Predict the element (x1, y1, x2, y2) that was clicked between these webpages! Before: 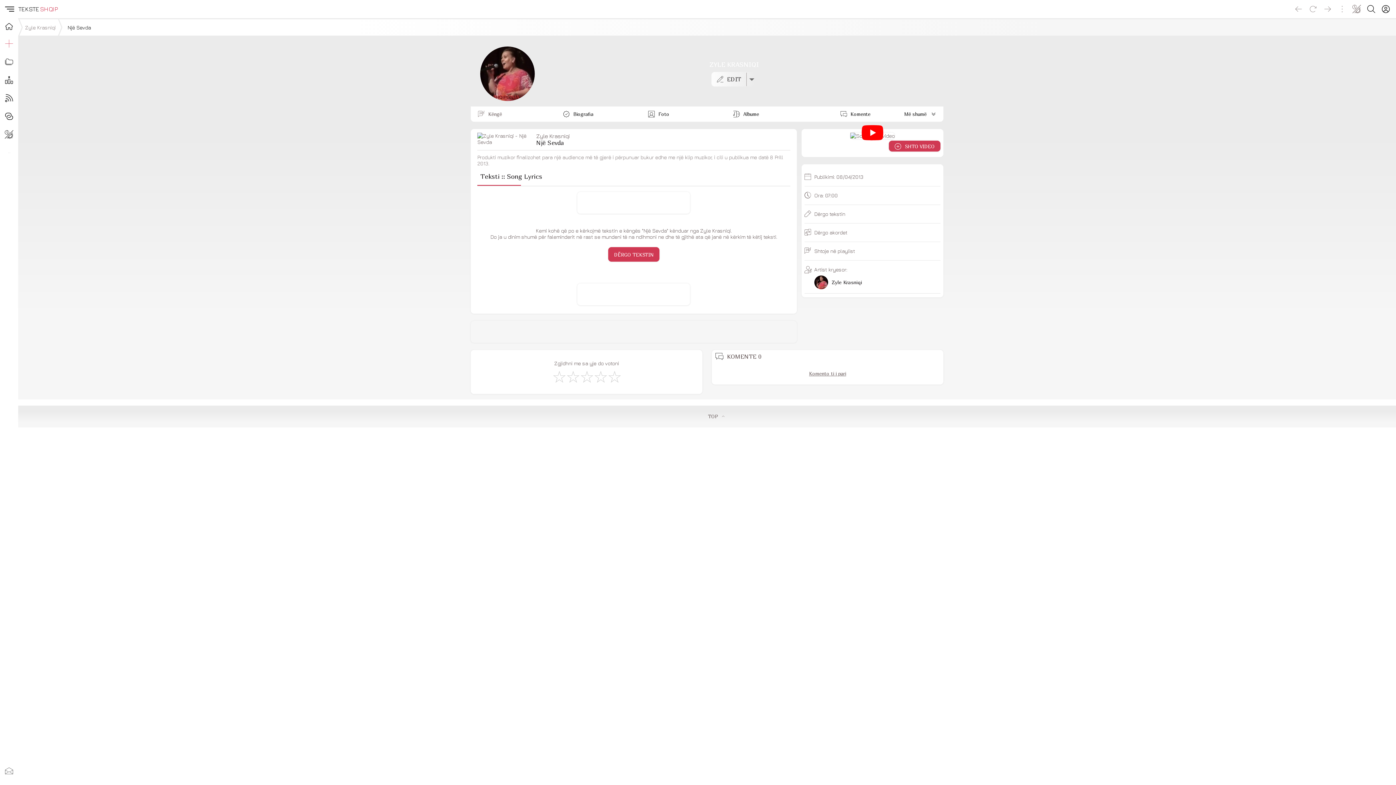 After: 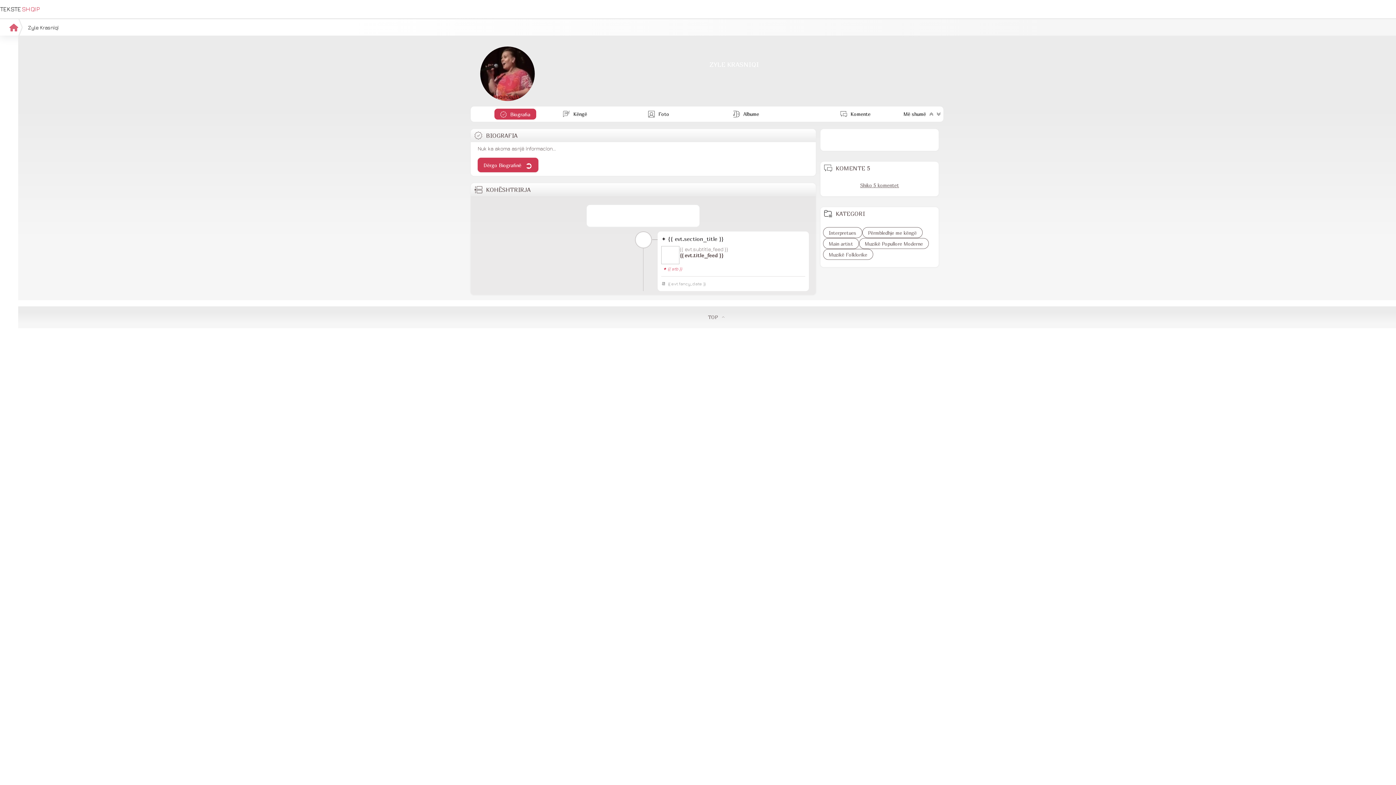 Action: label: Zyle Krasniqi bbox: (25, 24, 55, 30)